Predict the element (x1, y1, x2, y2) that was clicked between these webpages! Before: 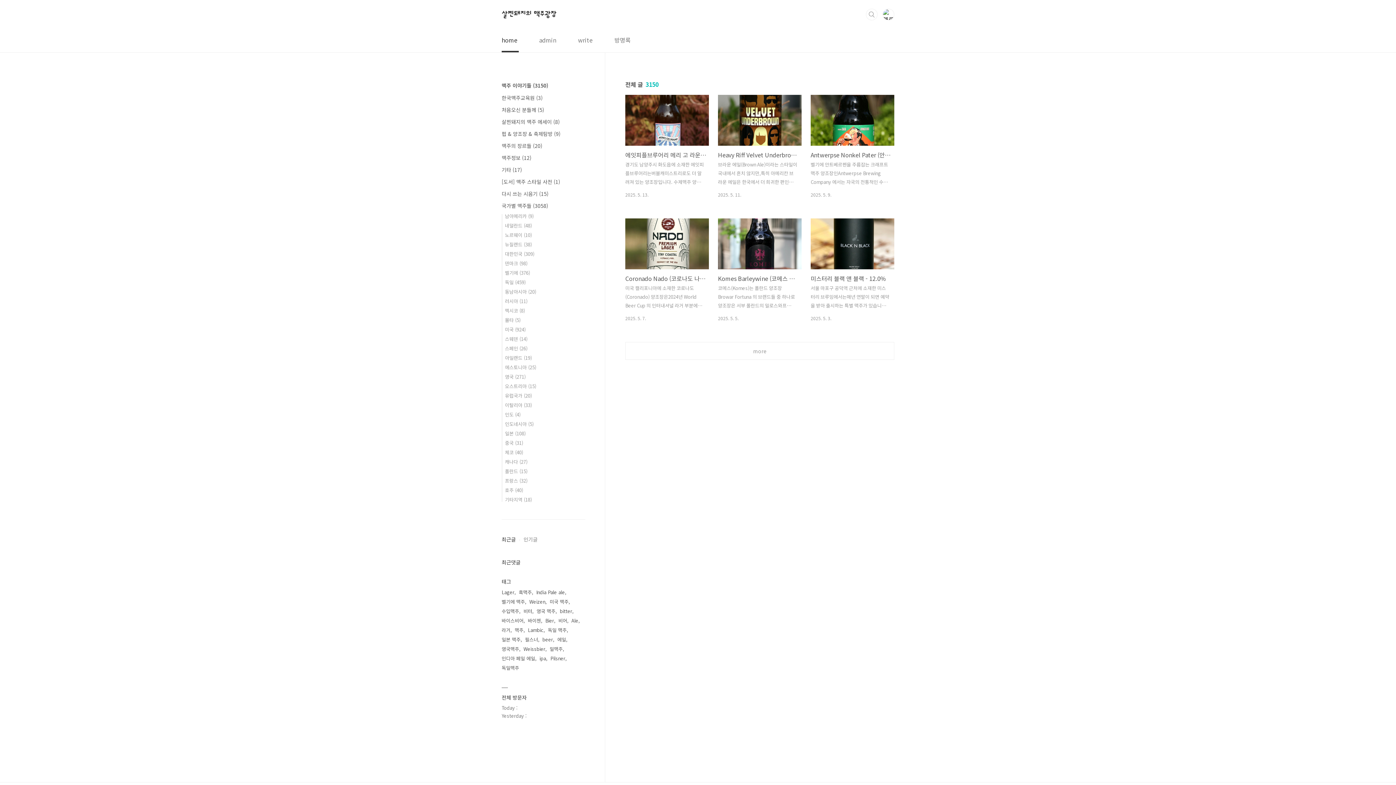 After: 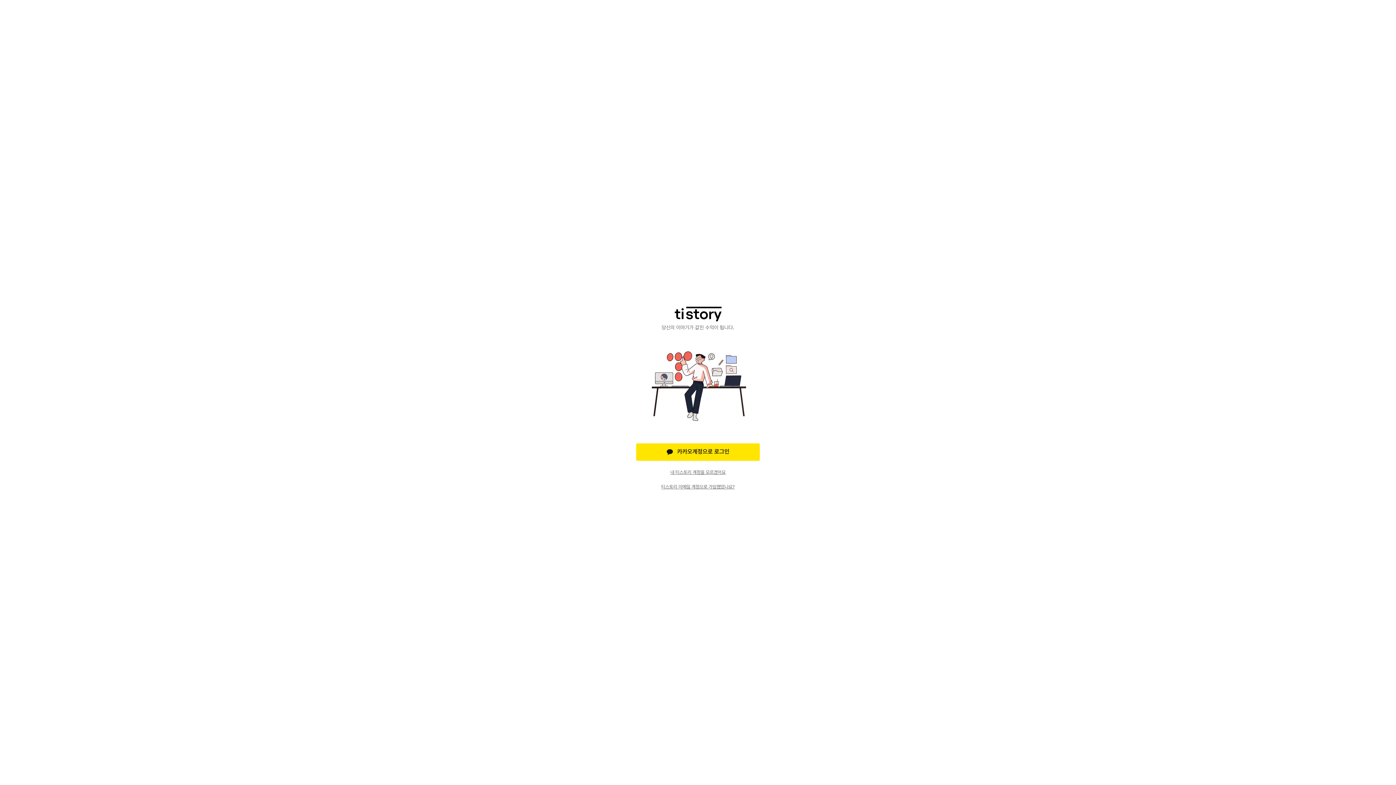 Action: bbox: (537, 28, 557, 52) label: admin